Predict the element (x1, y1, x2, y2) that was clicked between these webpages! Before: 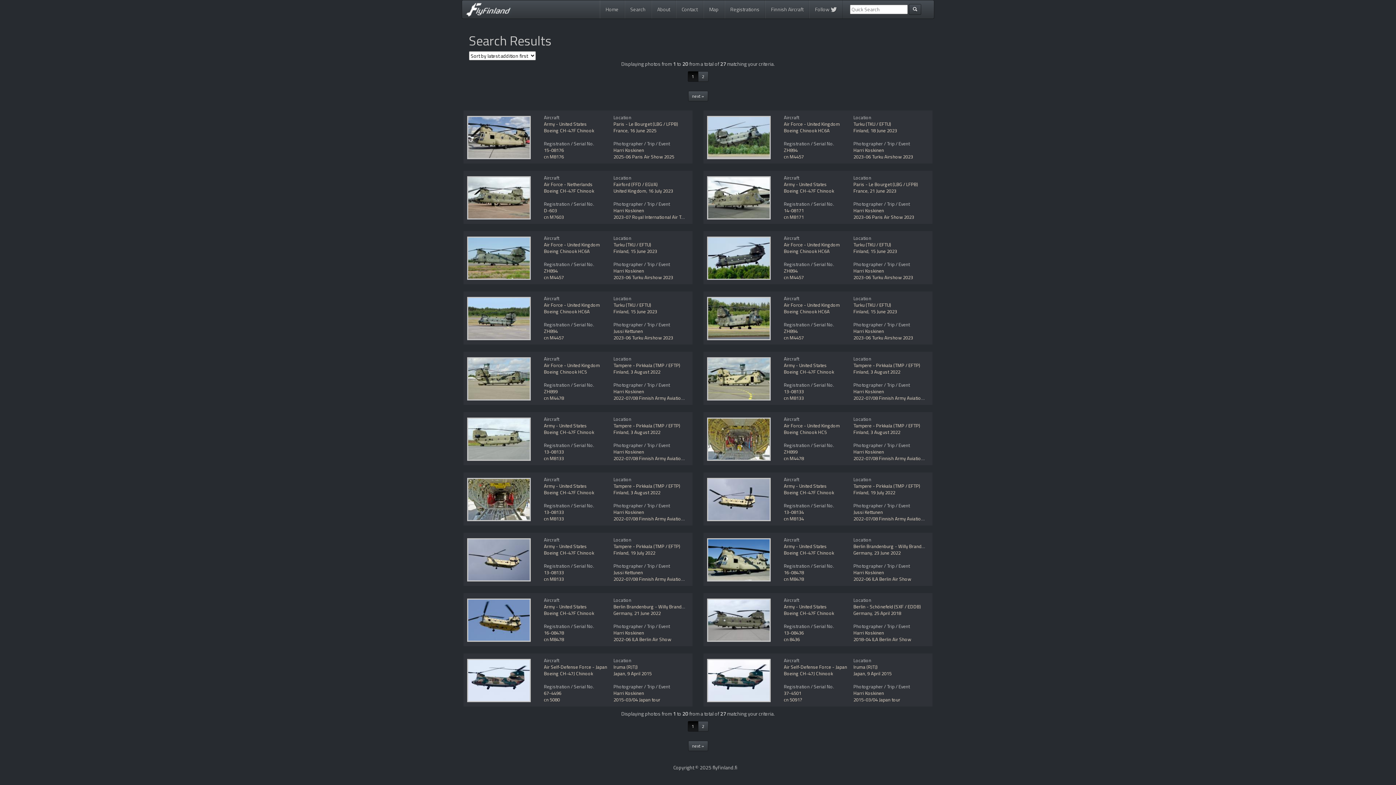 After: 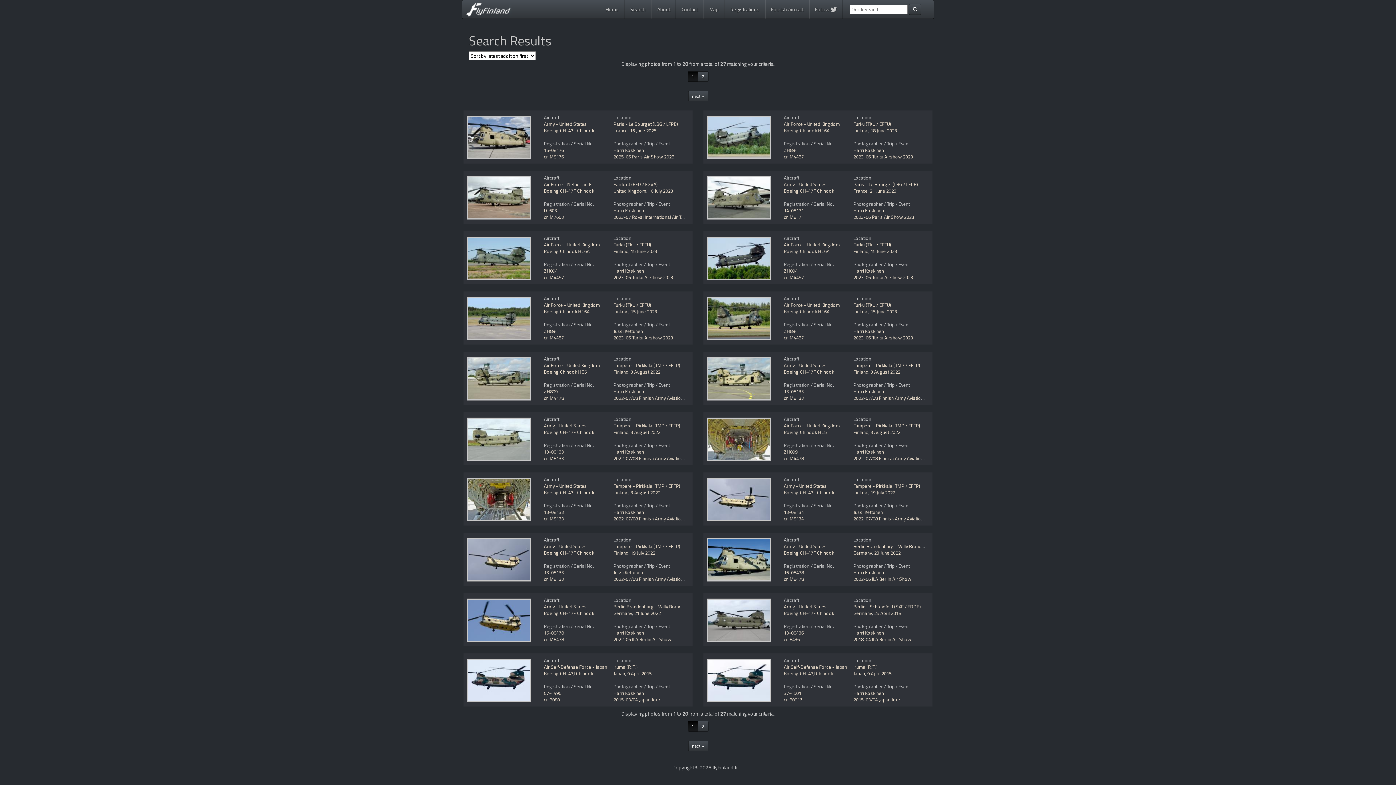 Action: bbox: (784, 308, 829, 315) label: Boeing Chinook HC6A